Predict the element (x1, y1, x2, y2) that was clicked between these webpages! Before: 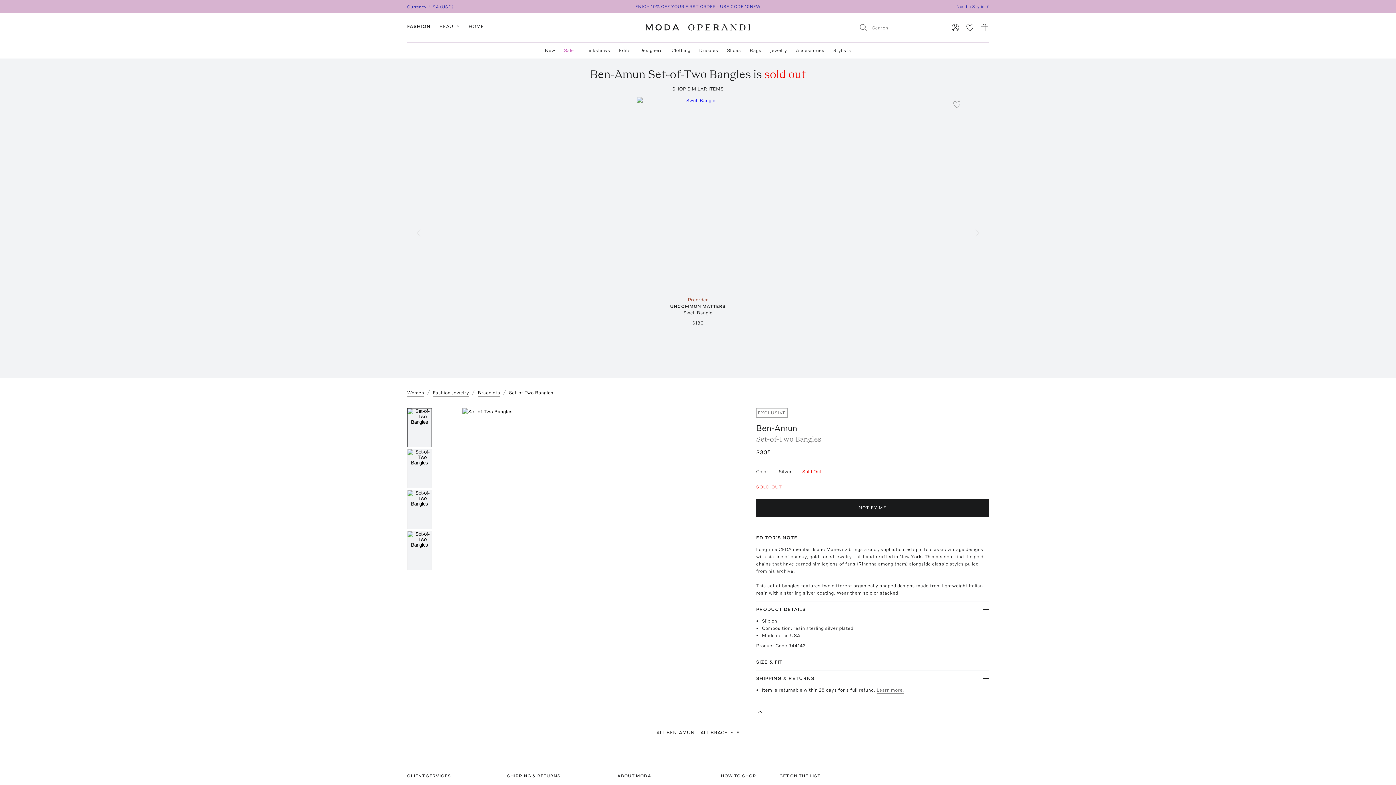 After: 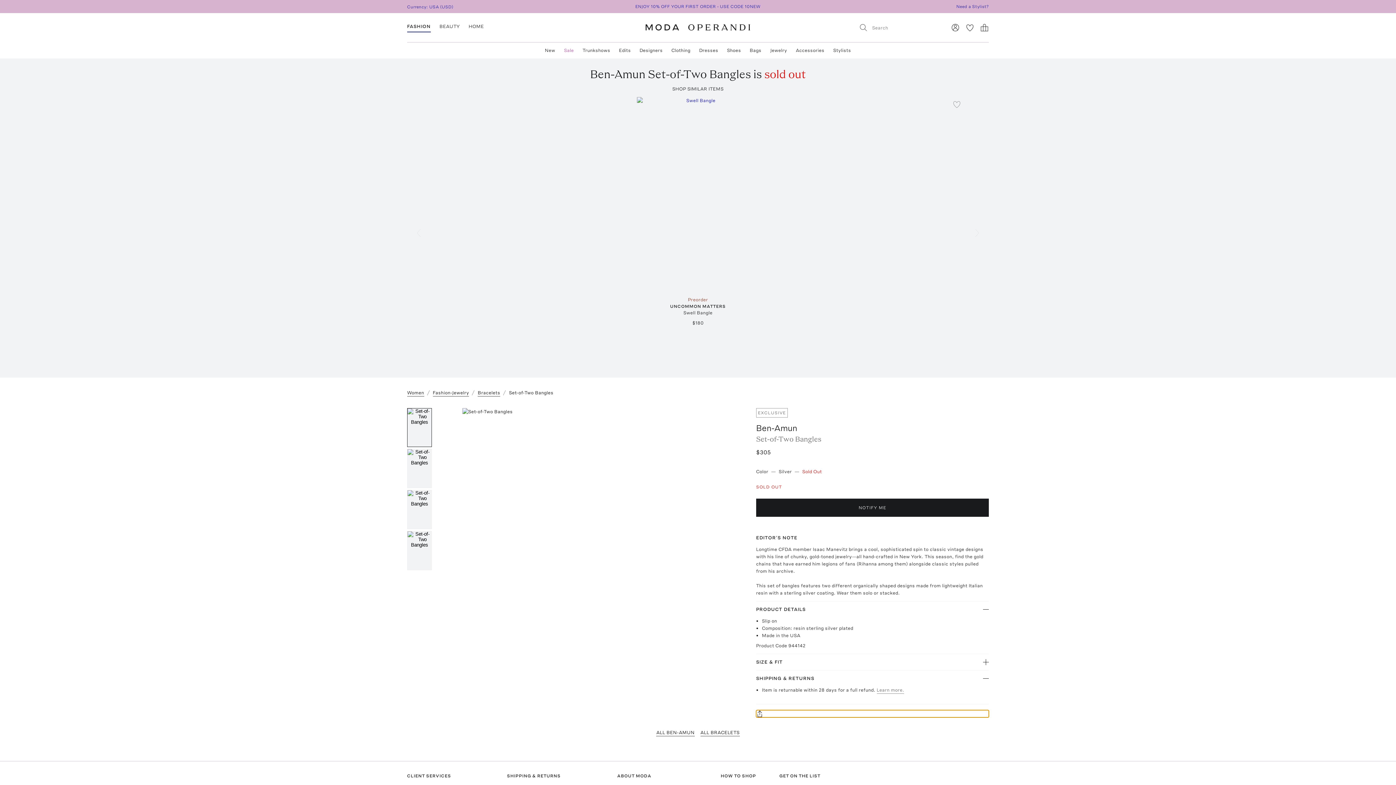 Action: bbox: (756, 710, 989, 717) label: Copy Link